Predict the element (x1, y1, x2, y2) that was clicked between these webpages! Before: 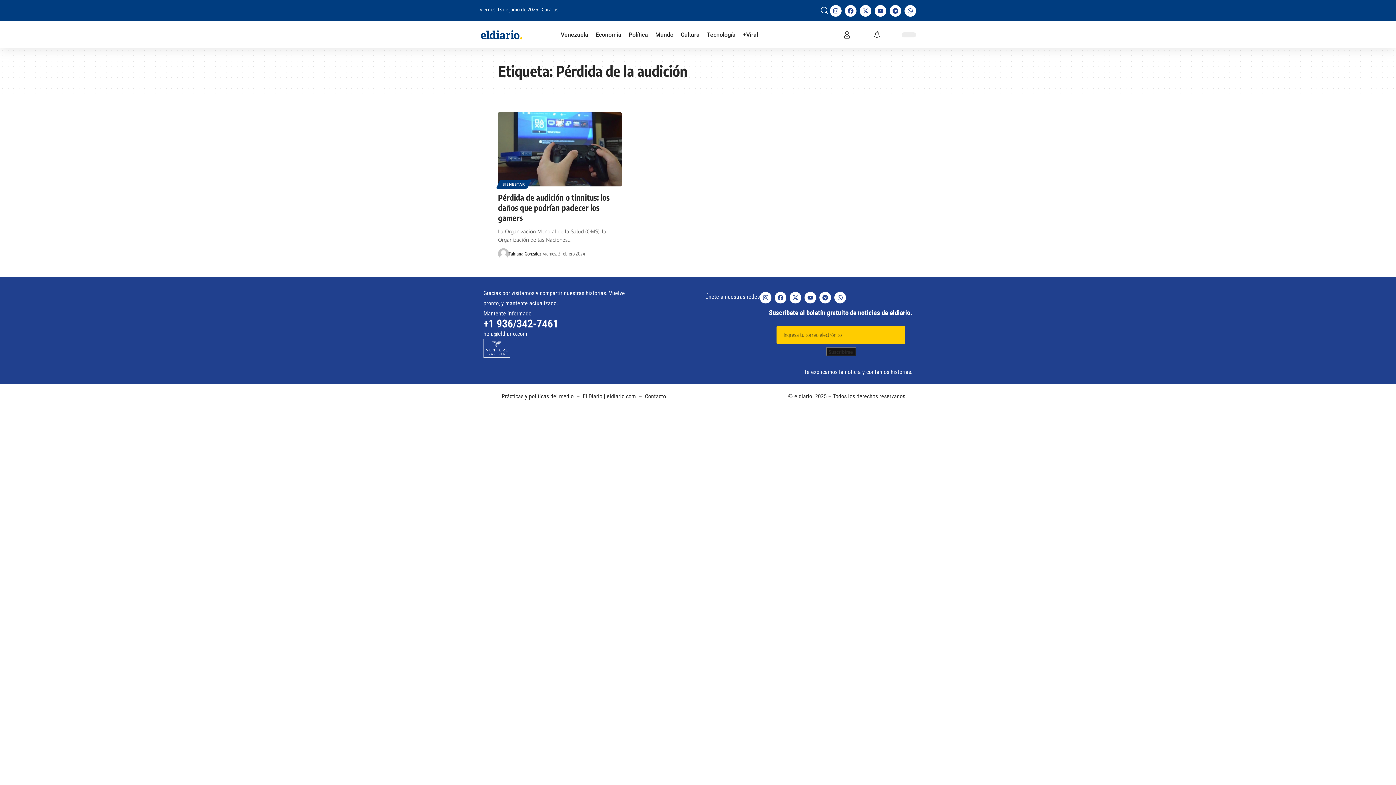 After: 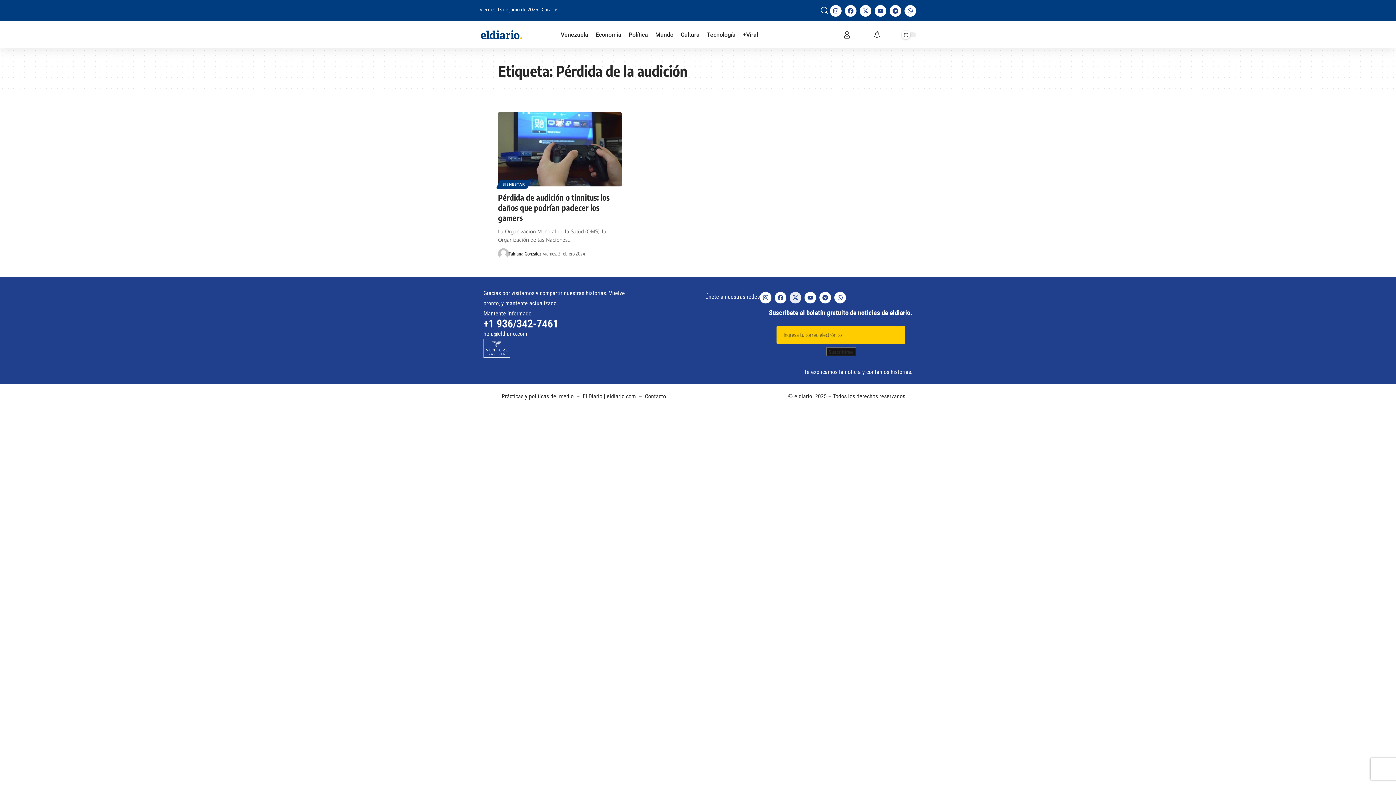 Action: label: X-twitter bbox: (789, 291, 801, 303)